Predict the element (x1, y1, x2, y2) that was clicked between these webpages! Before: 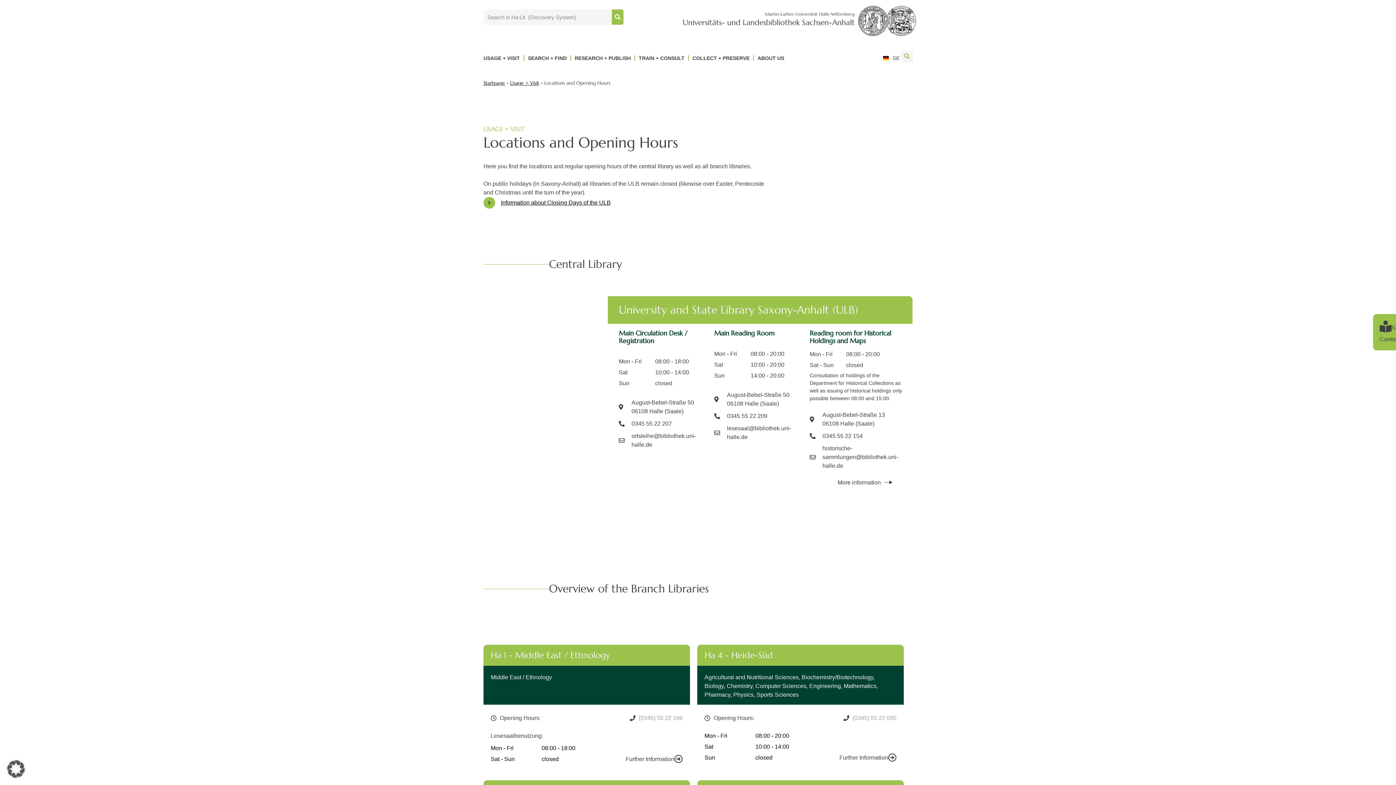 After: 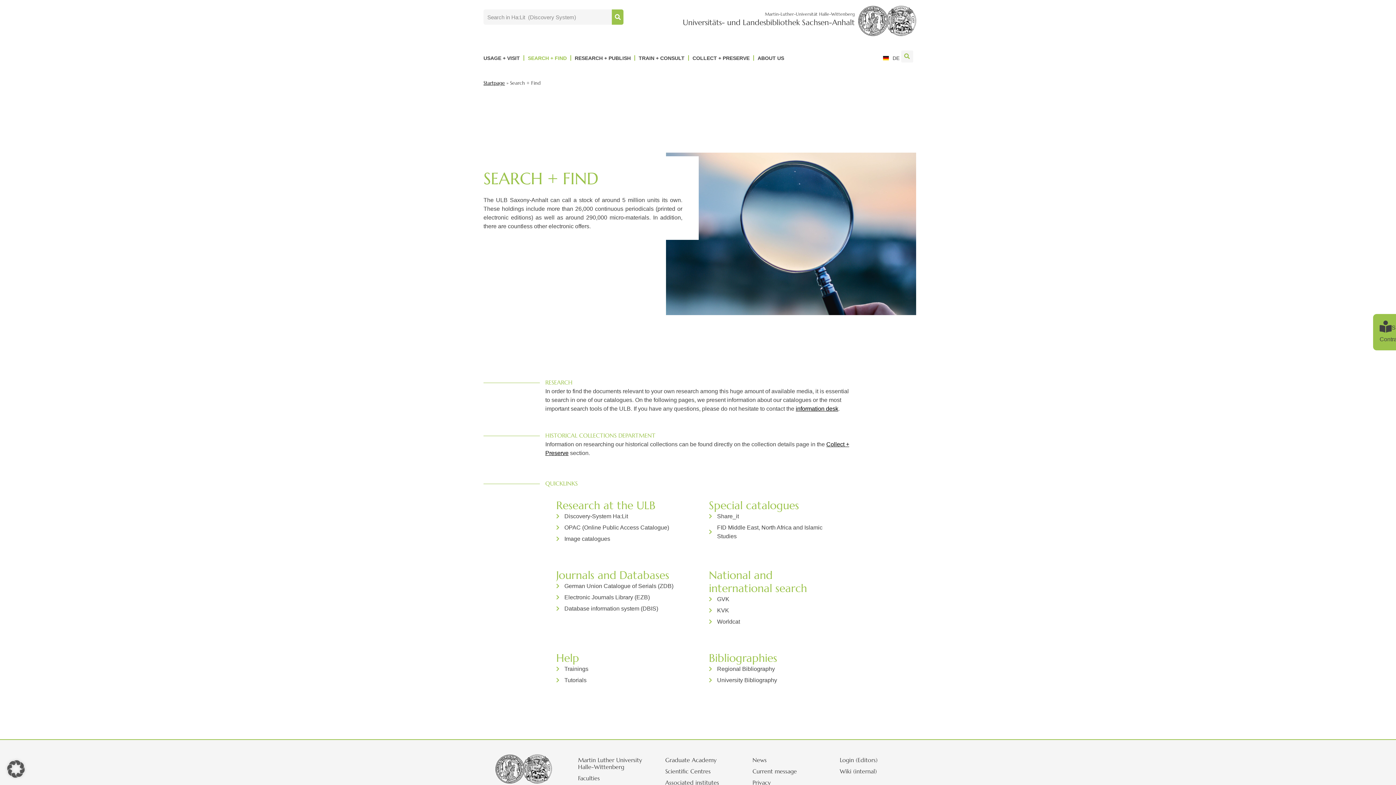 Action: bbox: (524, 50, 570, 65) label: SEARCH + FIND